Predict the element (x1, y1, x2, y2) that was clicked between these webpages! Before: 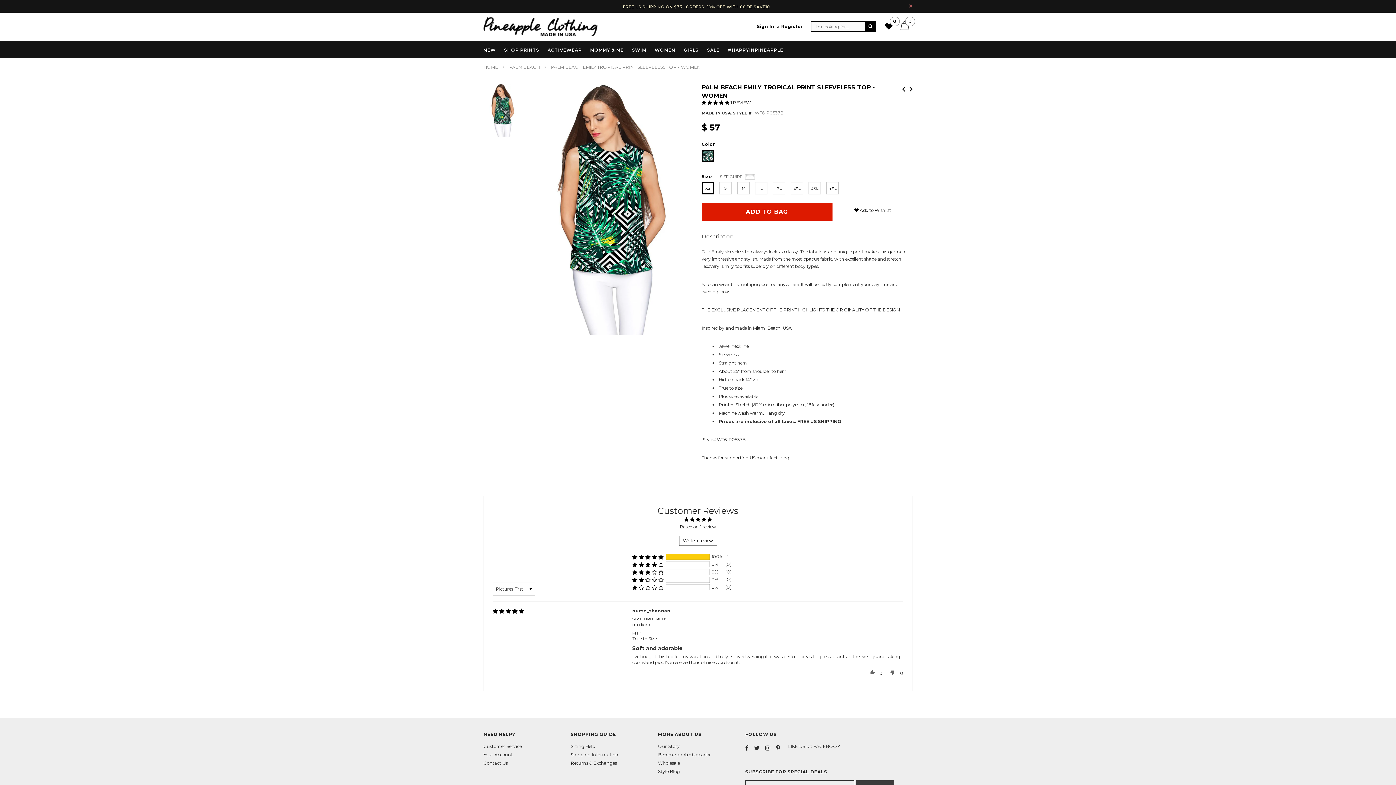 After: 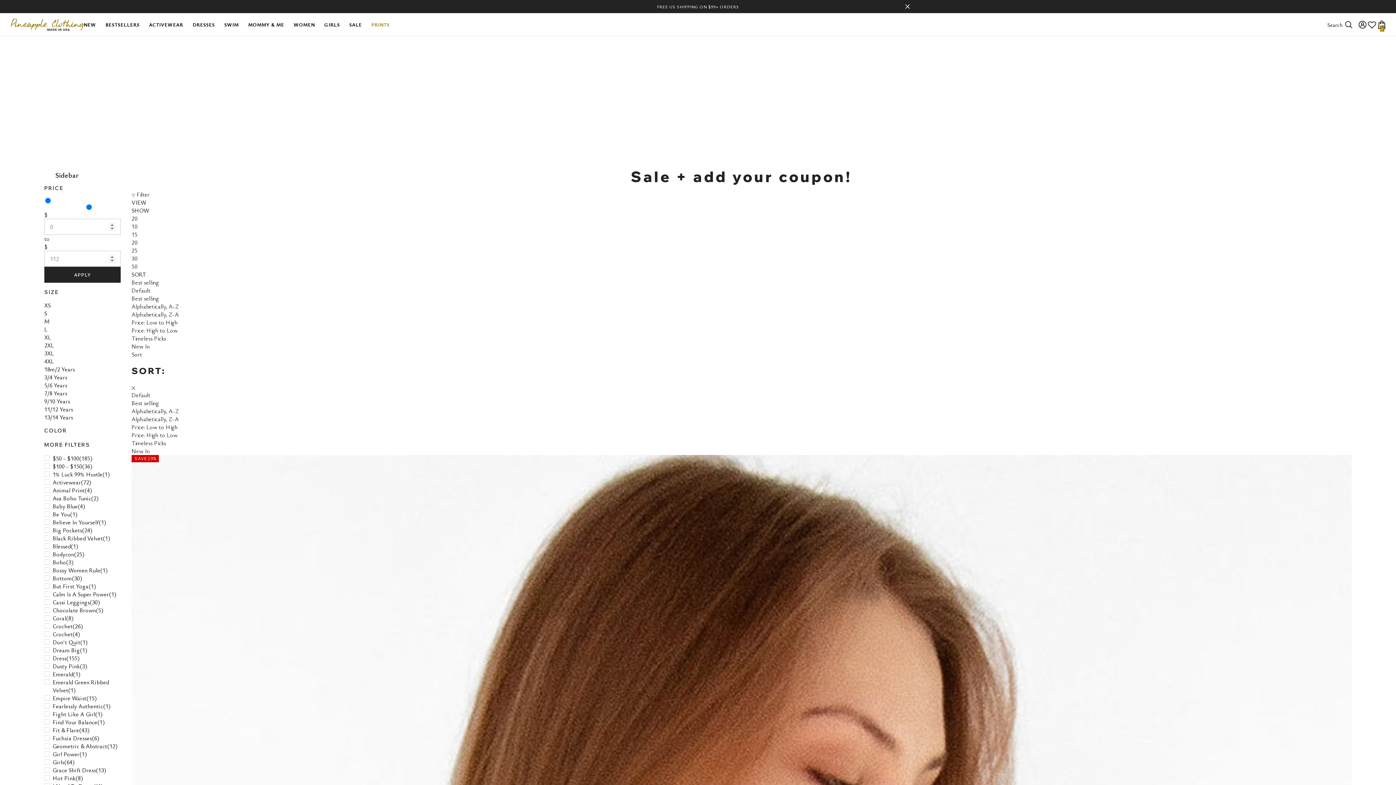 Action: bbox: (707, 46, 719, 53) label: SALE